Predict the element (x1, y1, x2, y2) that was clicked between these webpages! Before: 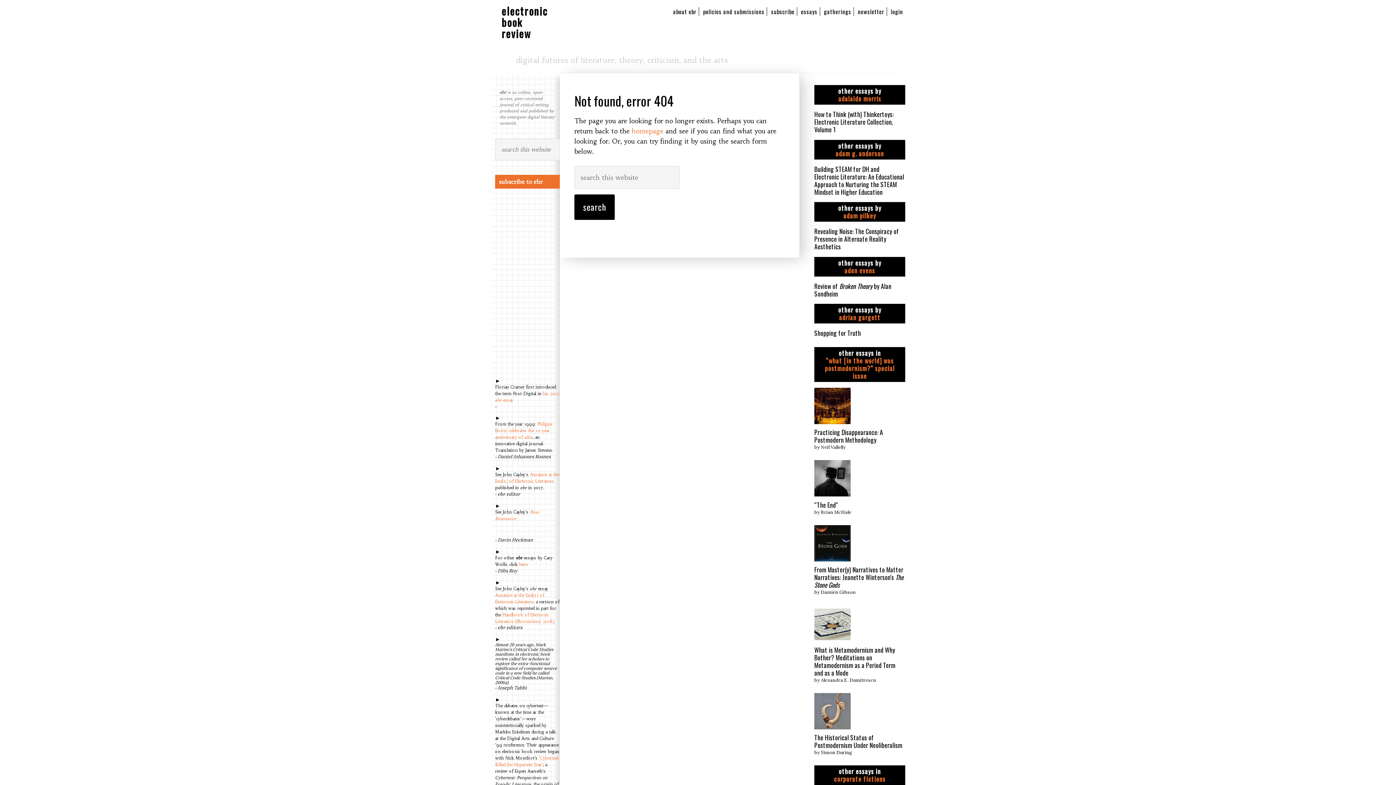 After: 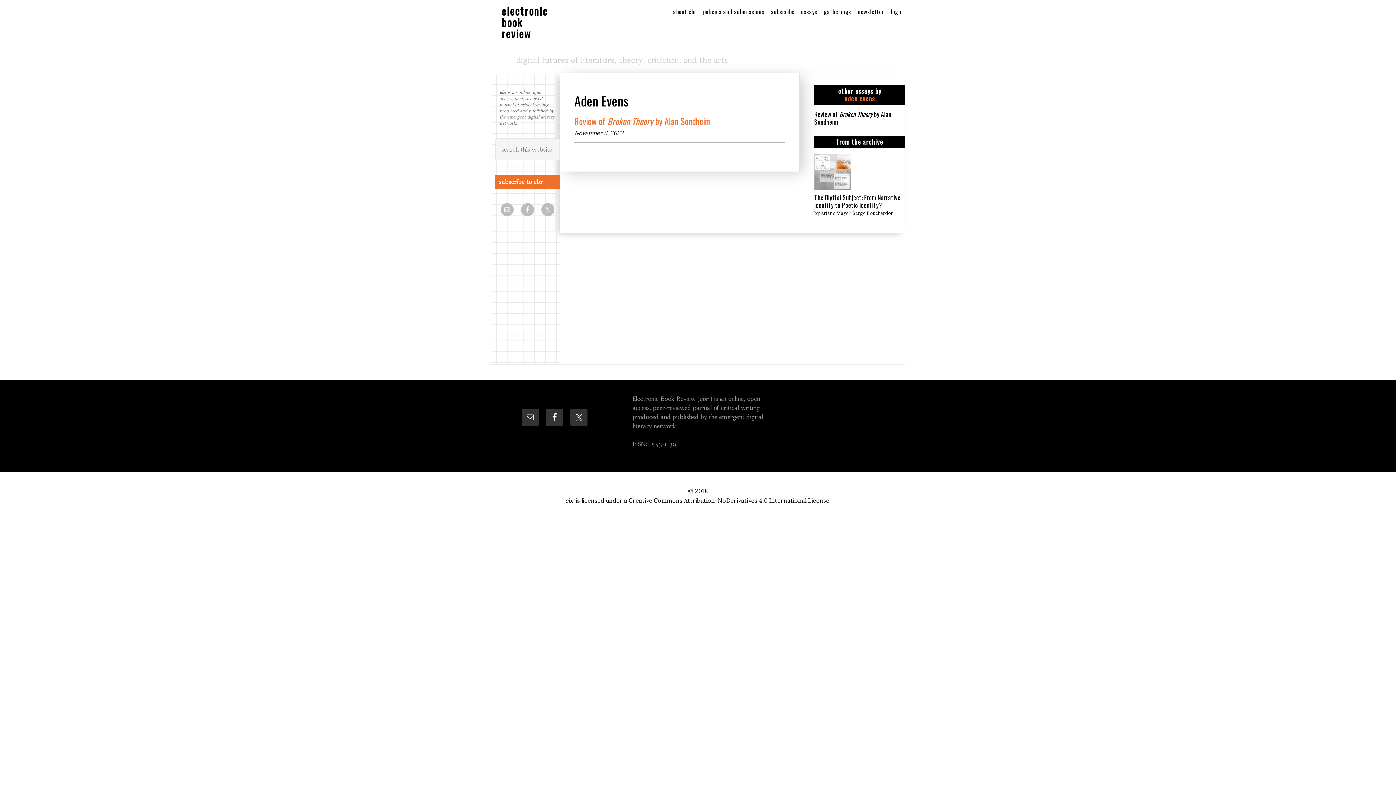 Action: label: aden evens bbox: (844, 265, 875, 275)